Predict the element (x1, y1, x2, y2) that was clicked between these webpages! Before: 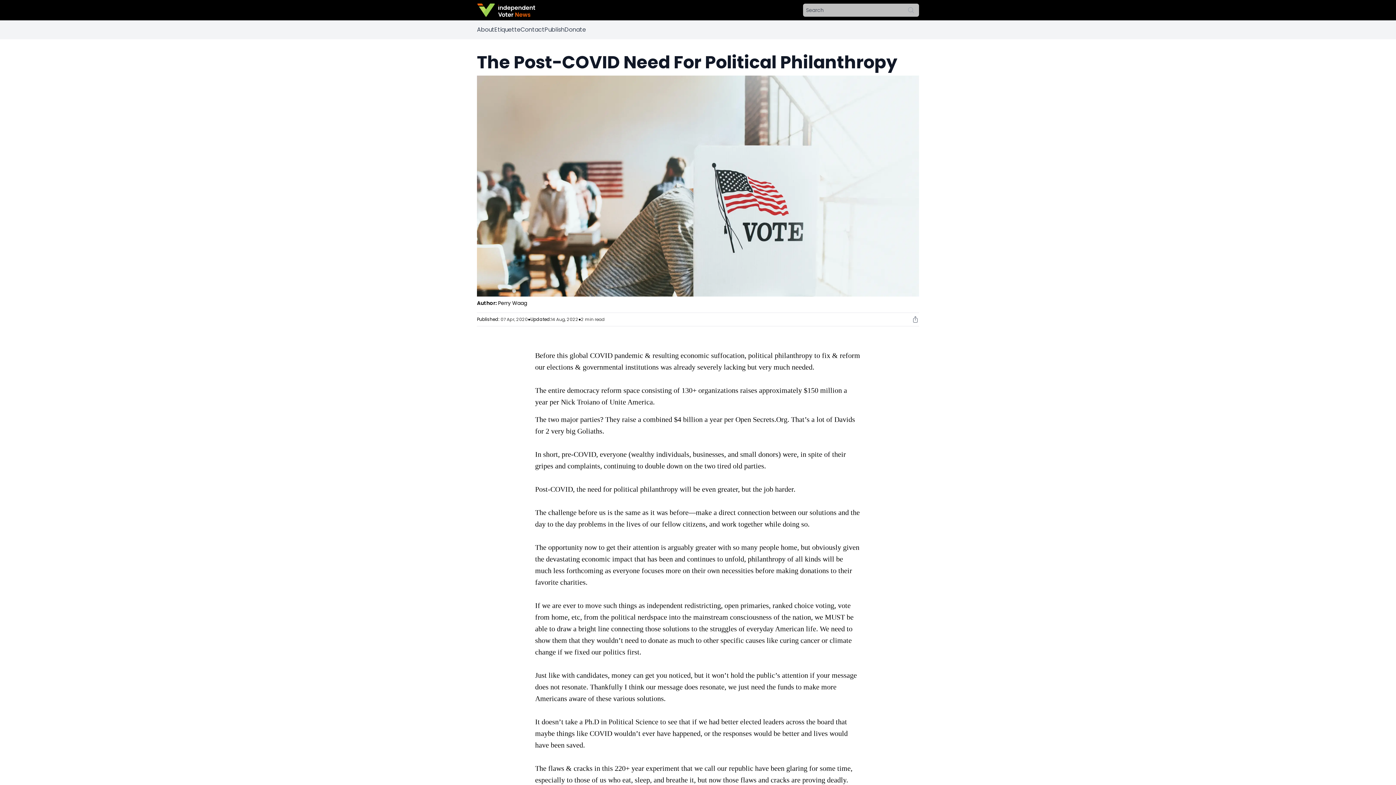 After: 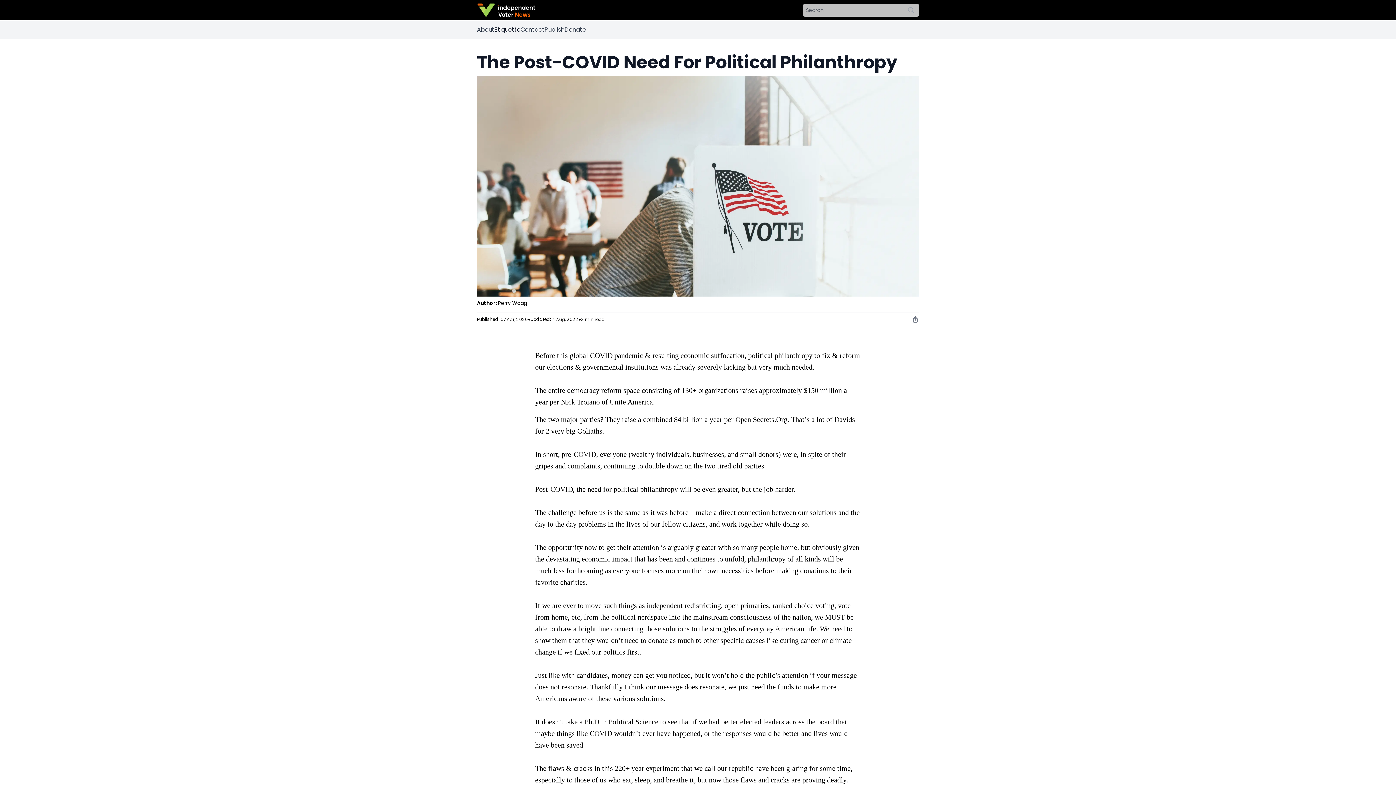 Action: label: Etiquette bbox: (494, 25, 520, 34)